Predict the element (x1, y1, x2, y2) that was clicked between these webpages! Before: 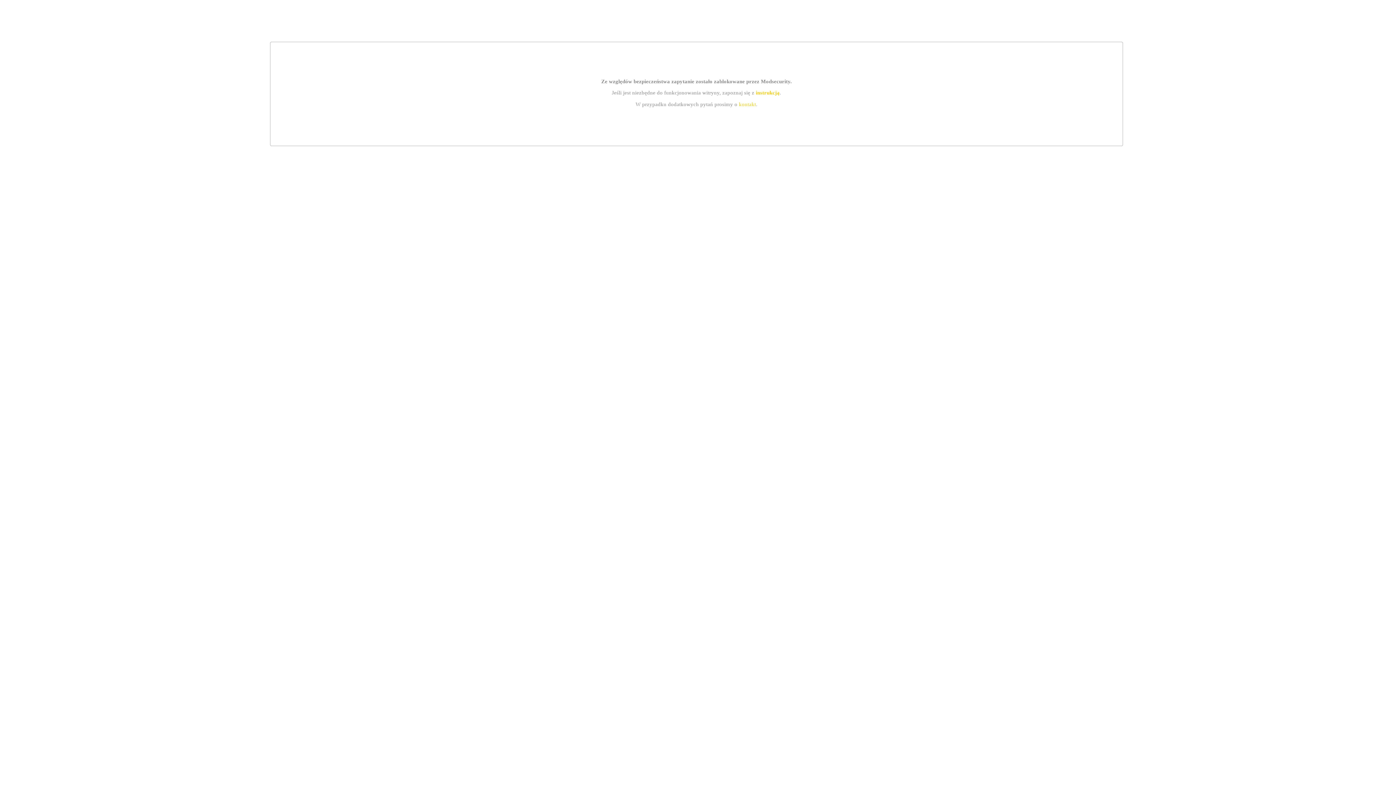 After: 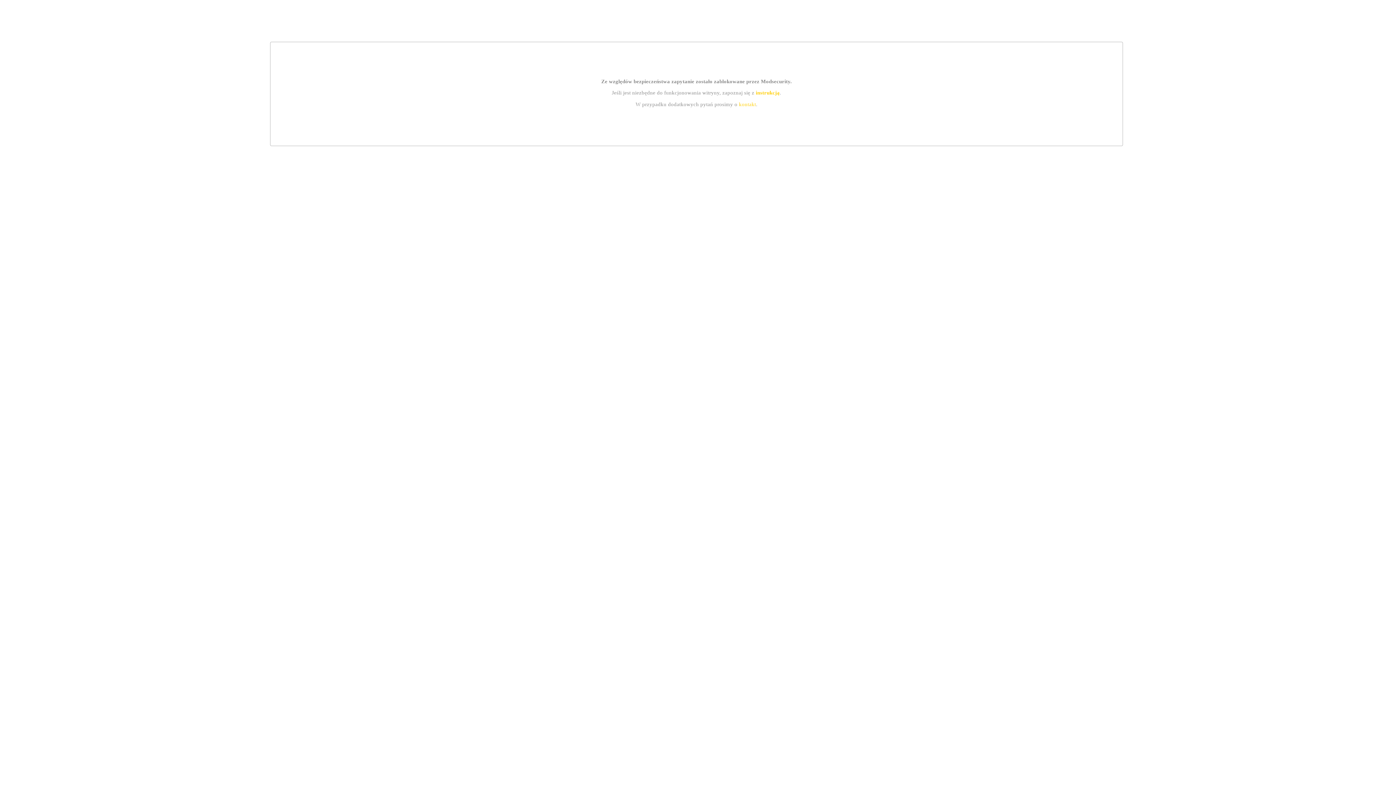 Action: bbox: (739, 101, 756, 107) label: kontakt